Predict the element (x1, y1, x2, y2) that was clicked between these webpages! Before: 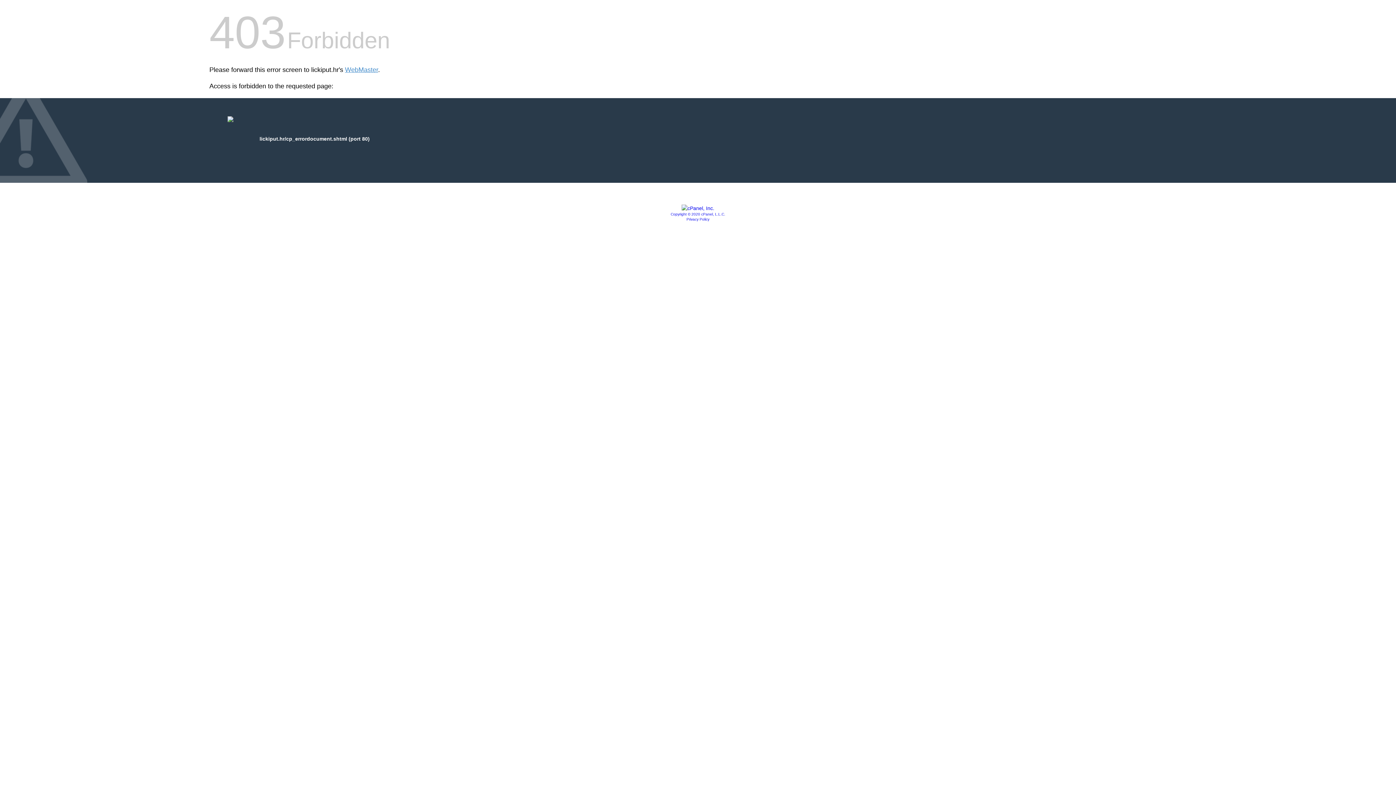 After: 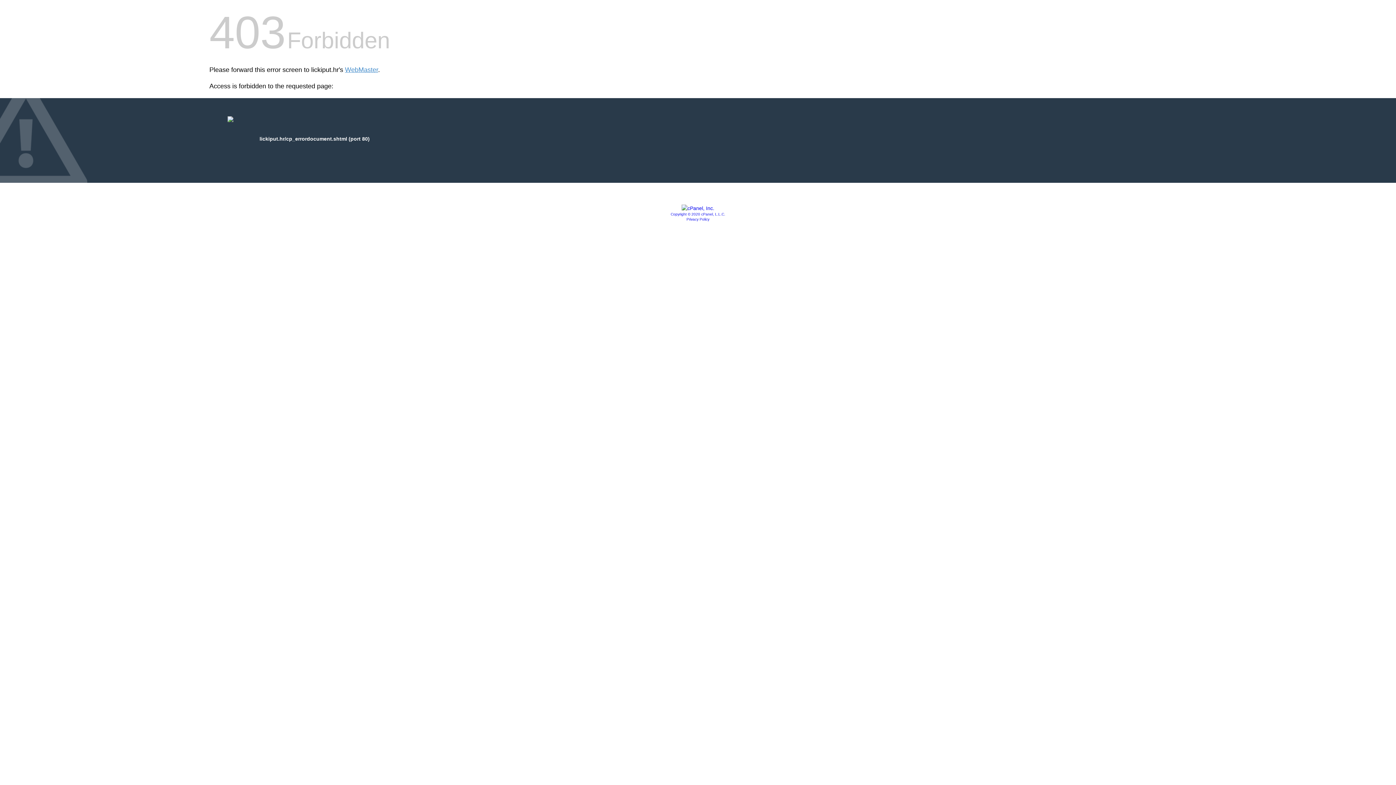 Action: bbox: (686, 217, 709, 221) label: Privacy Policy